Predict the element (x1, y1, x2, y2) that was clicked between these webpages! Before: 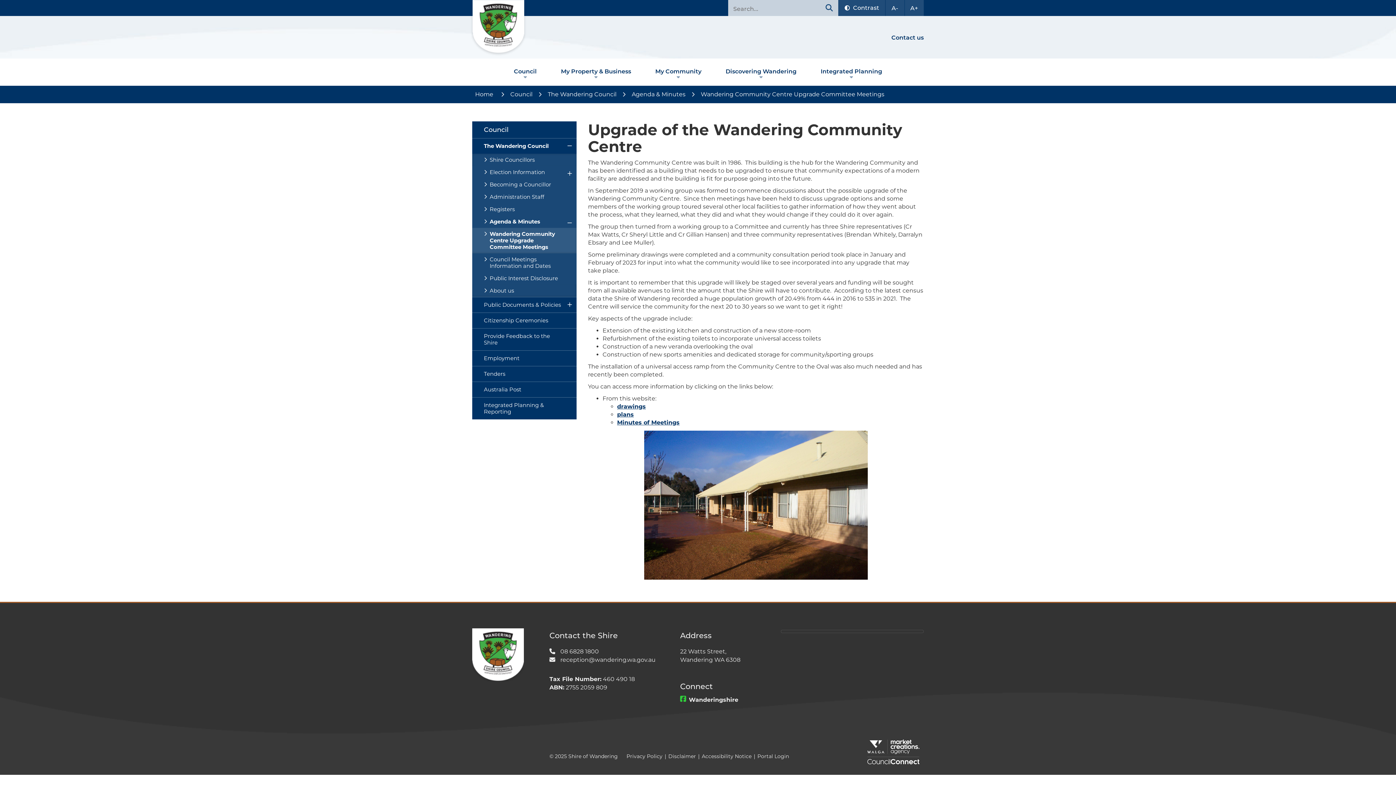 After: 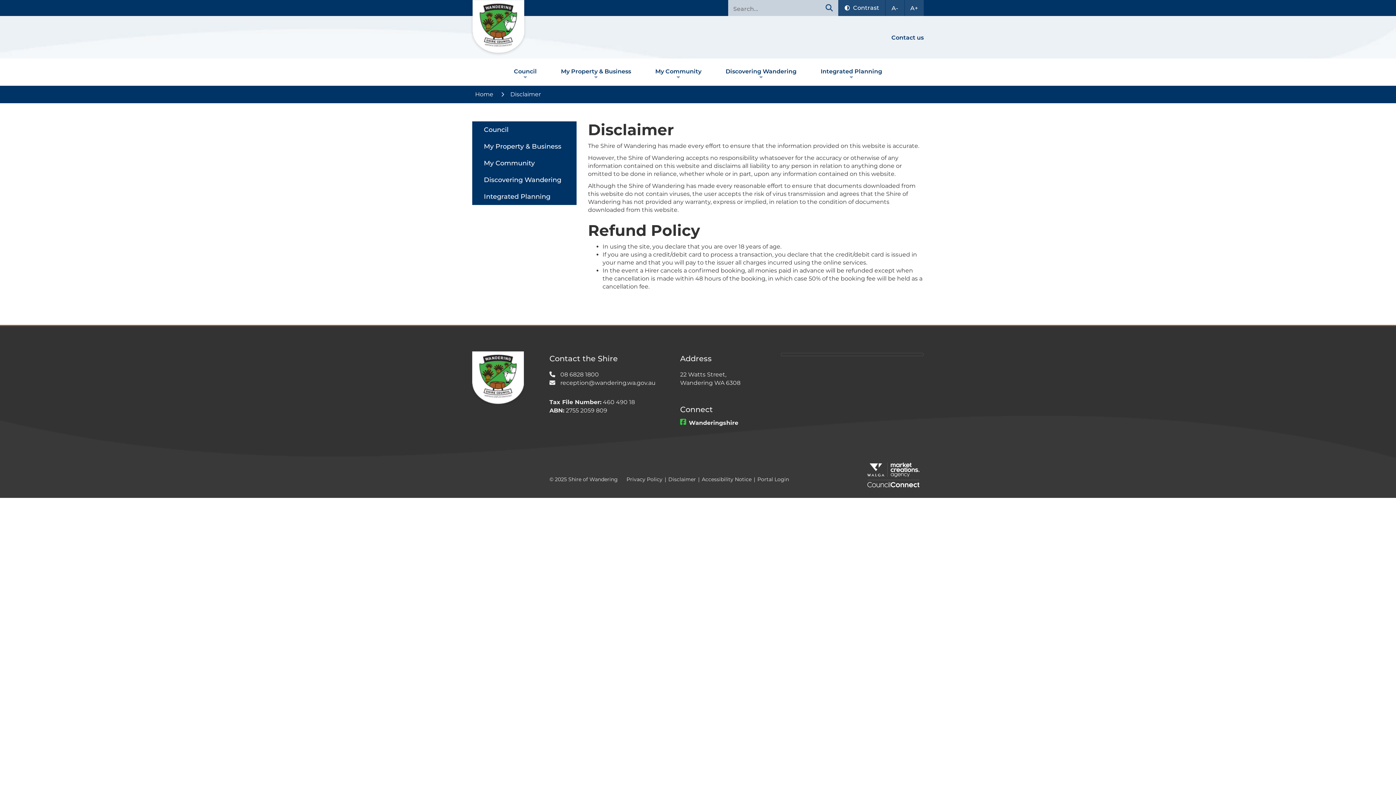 Action: label: Disclaimer bbox: (668, 752, 696, 761)